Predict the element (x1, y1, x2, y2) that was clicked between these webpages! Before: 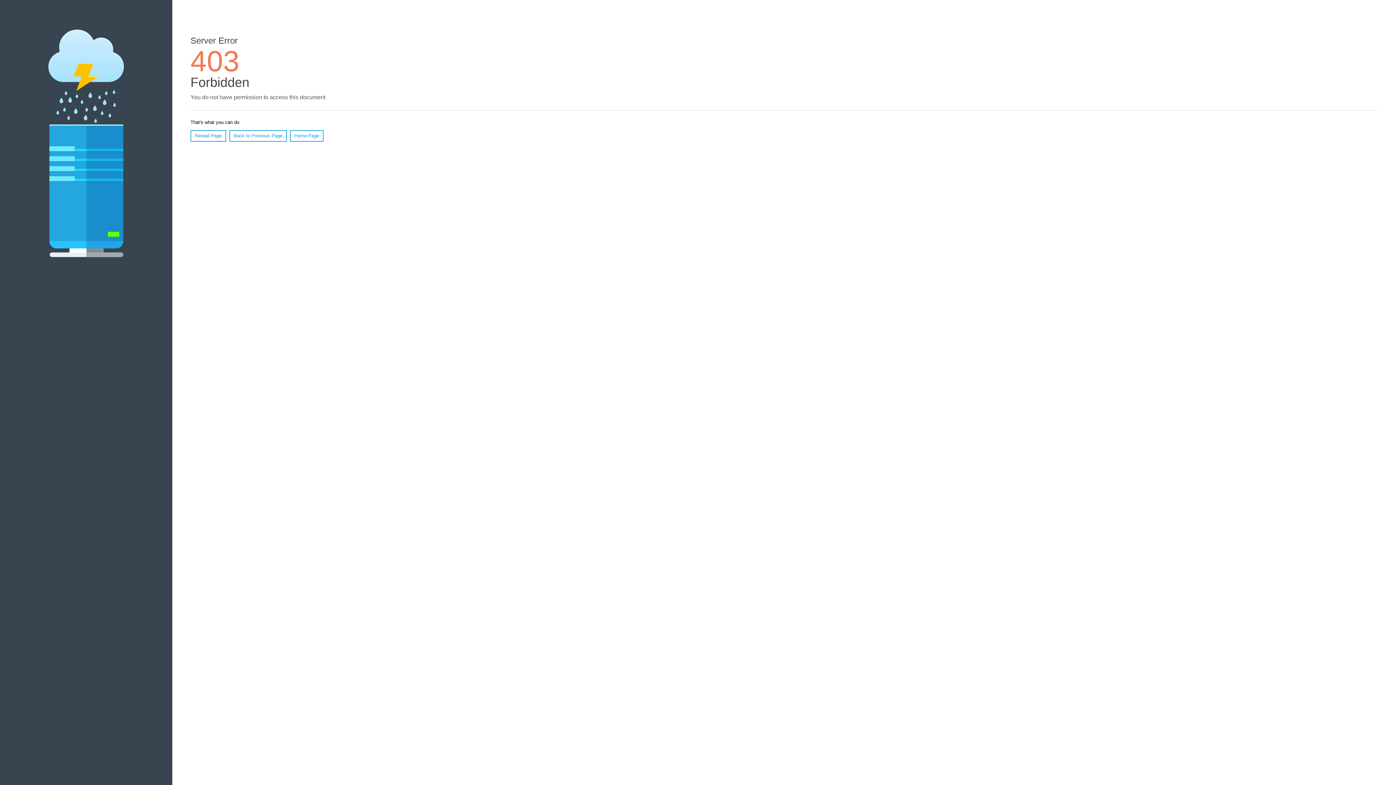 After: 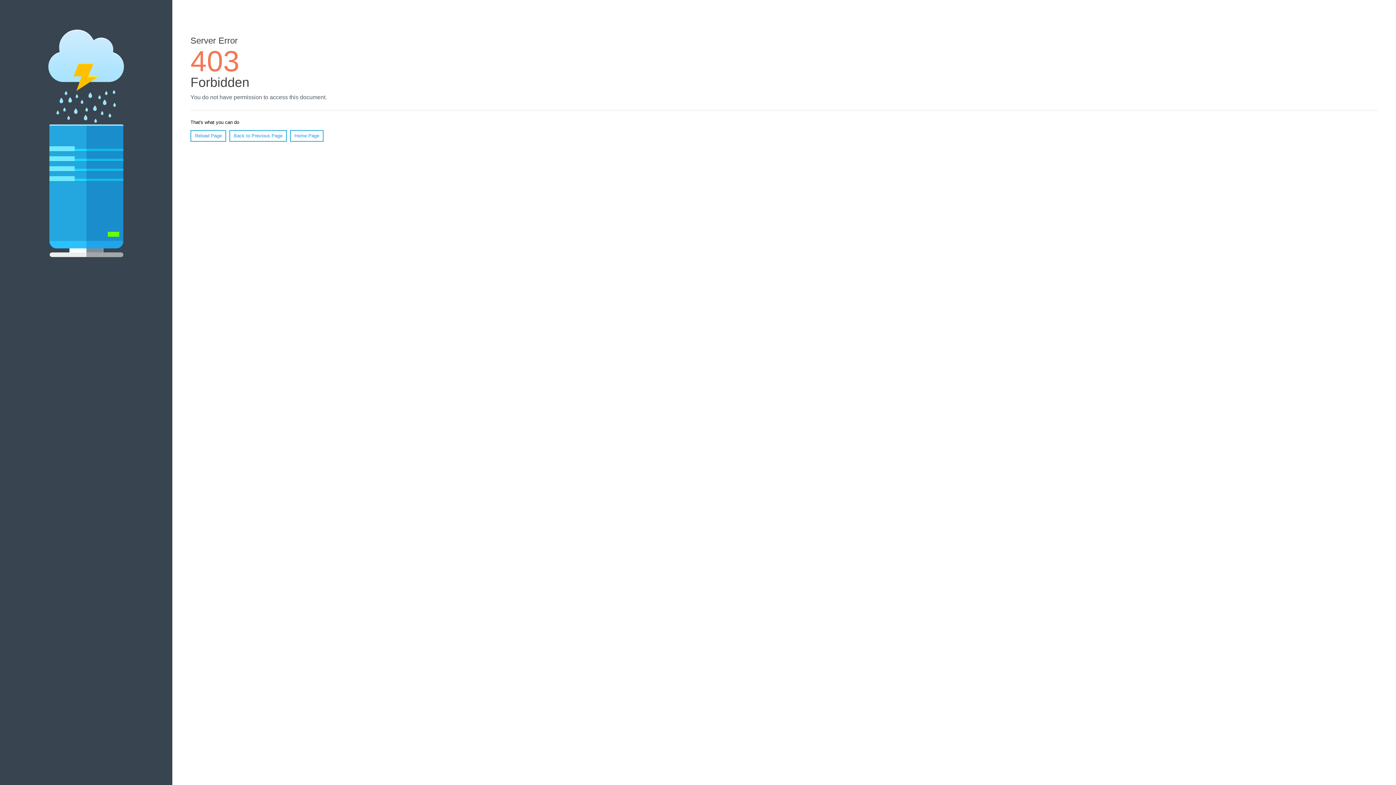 Action: label: Home Page bbox: (290, 130, 323, 141)